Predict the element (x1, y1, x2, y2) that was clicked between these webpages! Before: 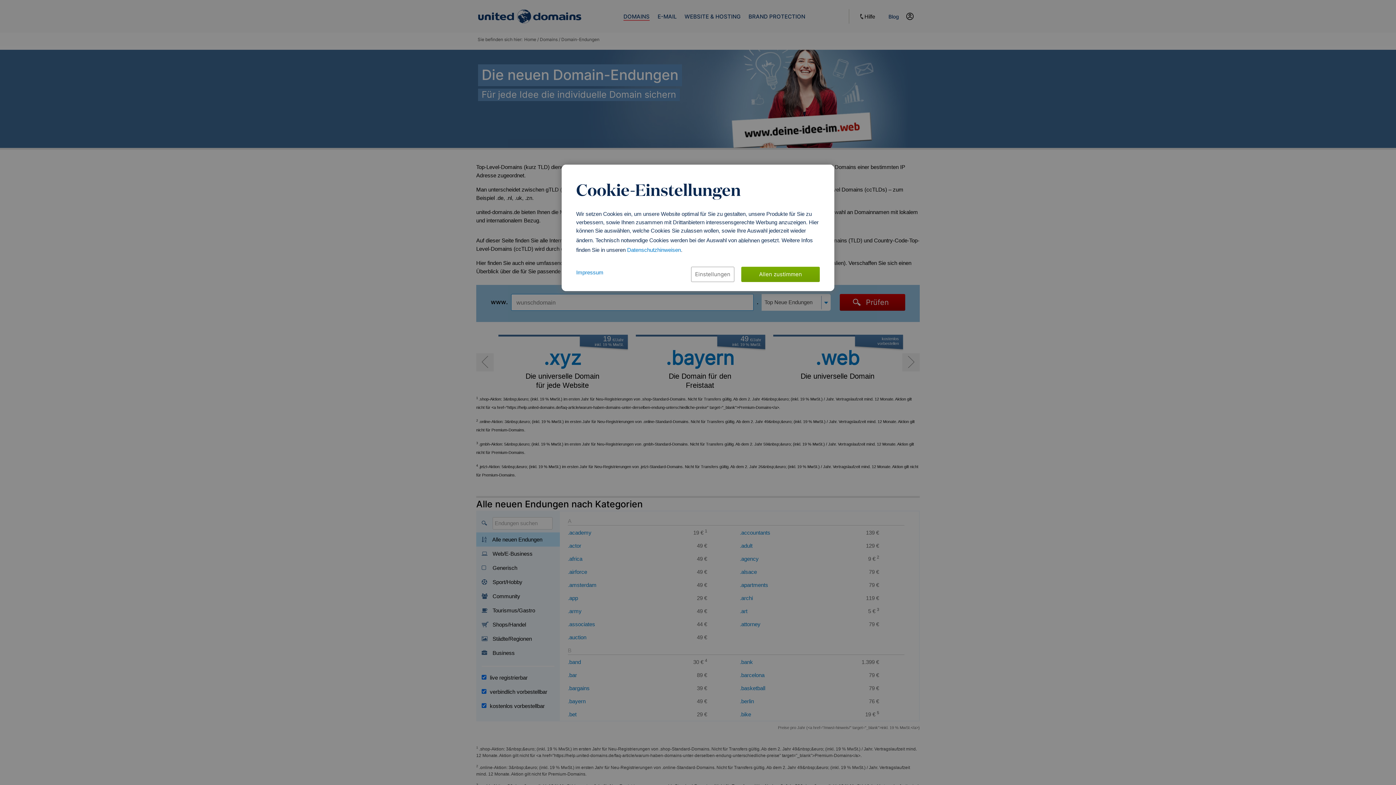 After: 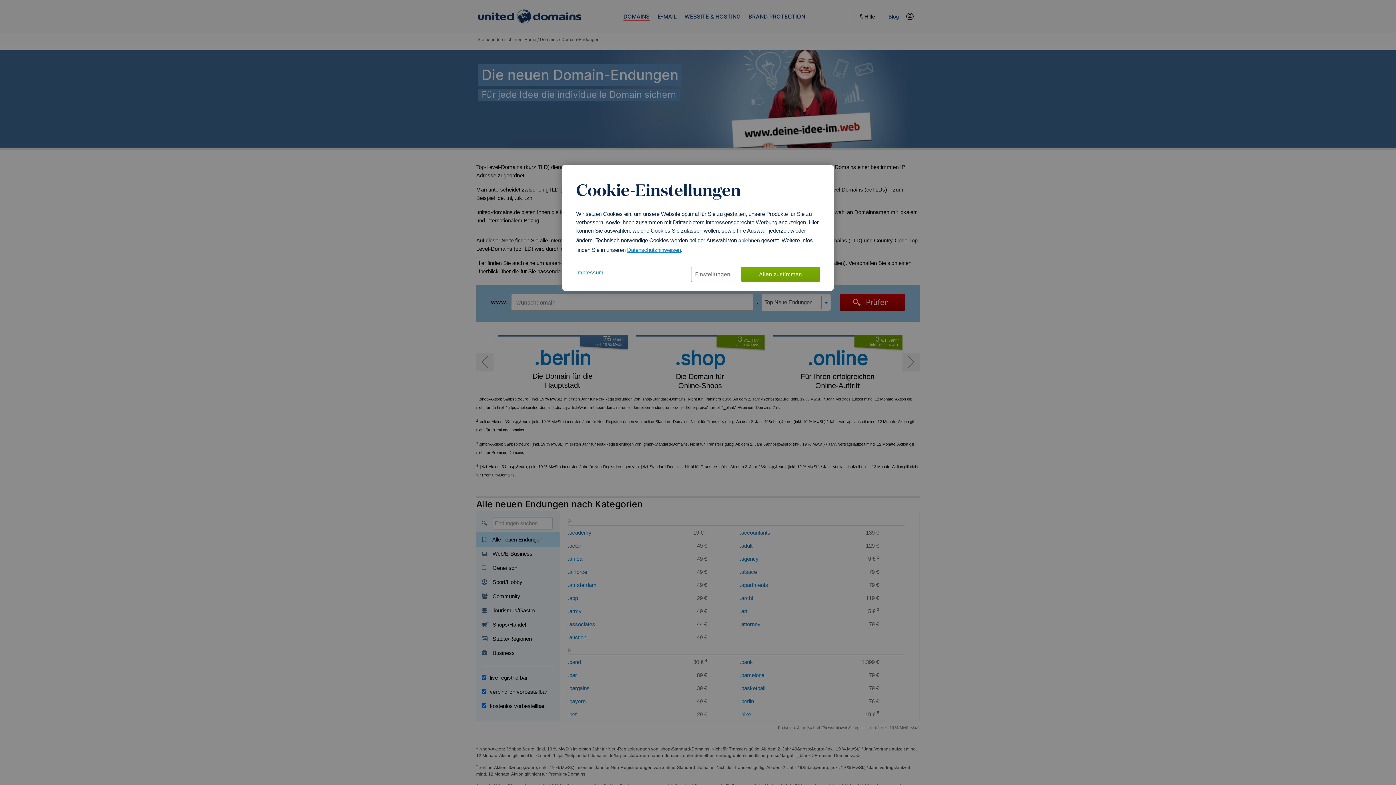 Action: label: Datenschutzhinweise, öffnet in neuem Tab bbox: (627, 246, 681, 253)